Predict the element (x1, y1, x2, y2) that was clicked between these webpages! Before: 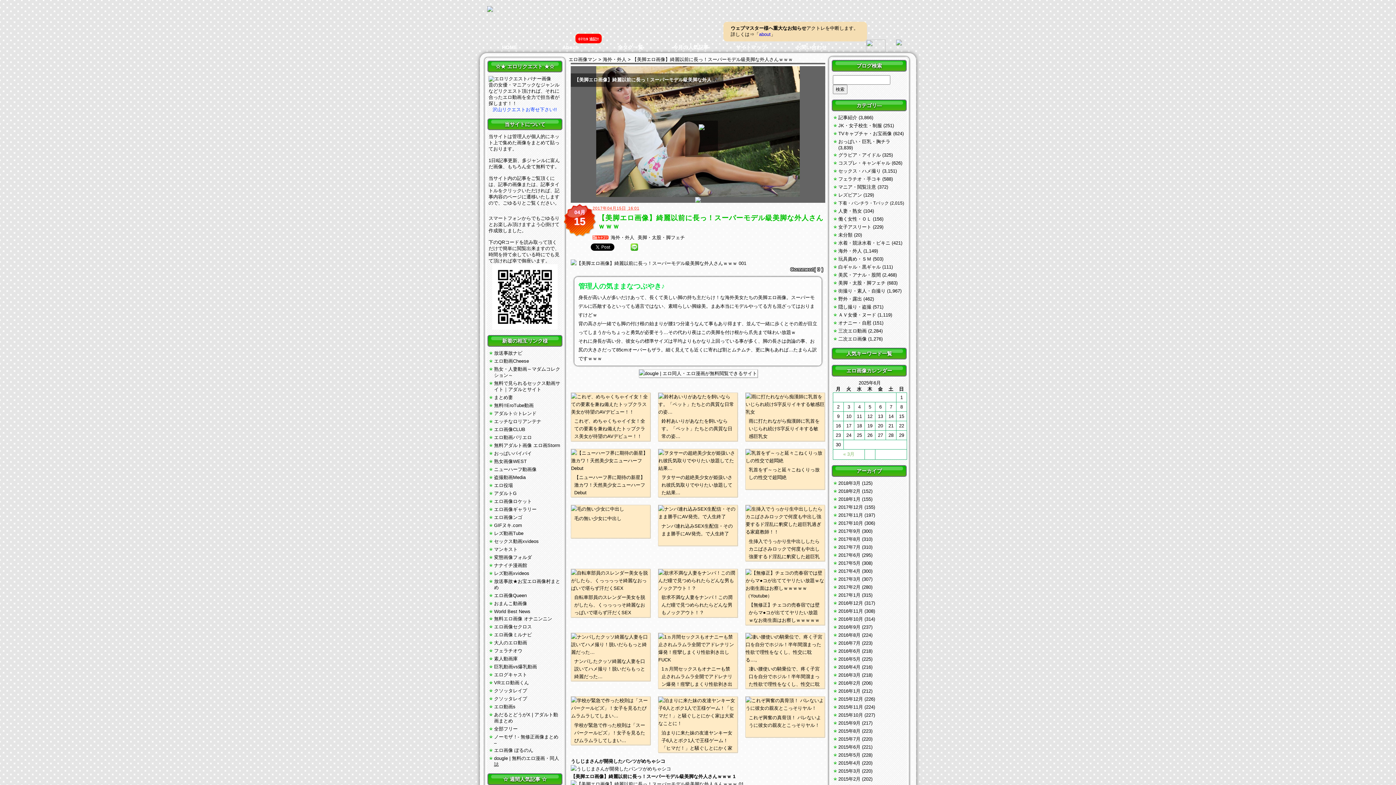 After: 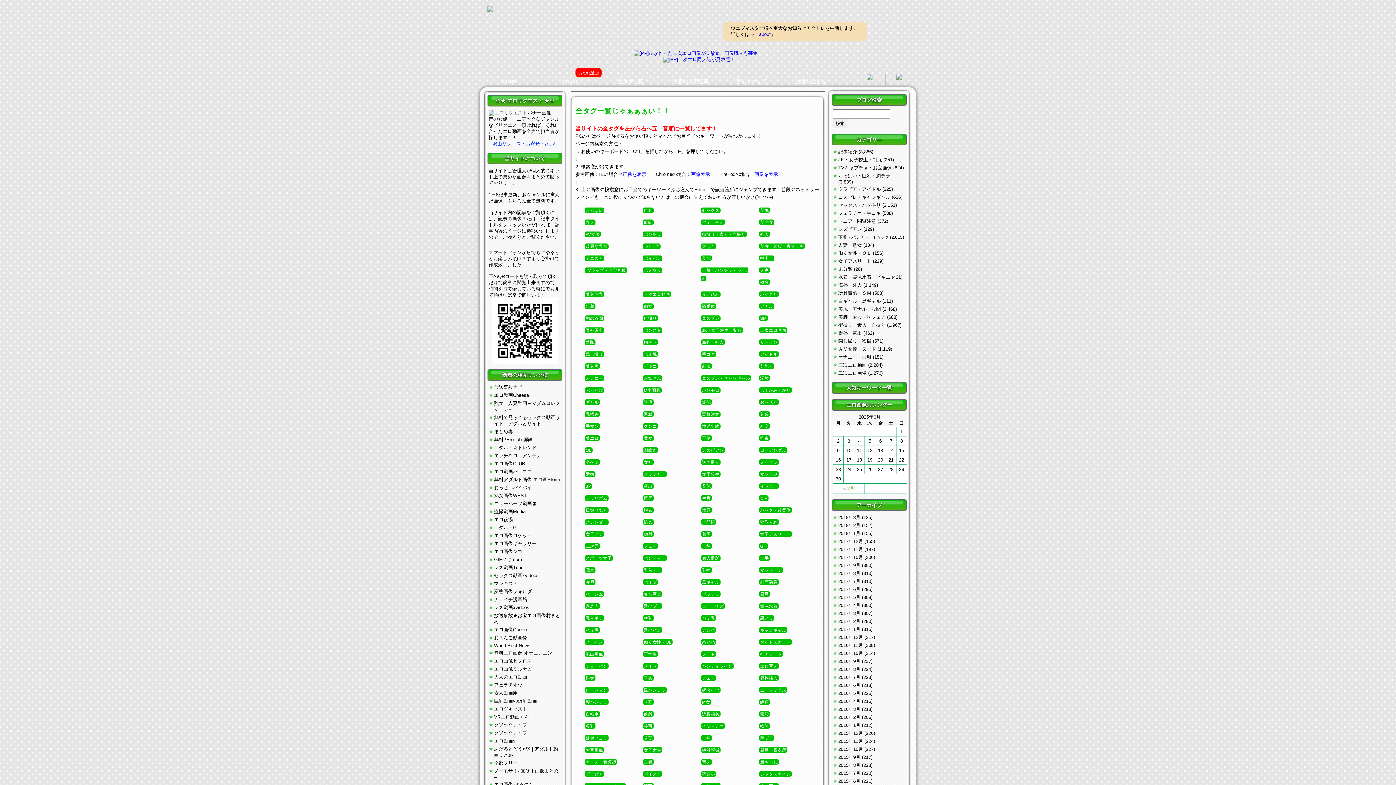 Action: bbox: (608, 39, 653, 53) label: 全タグ一覧